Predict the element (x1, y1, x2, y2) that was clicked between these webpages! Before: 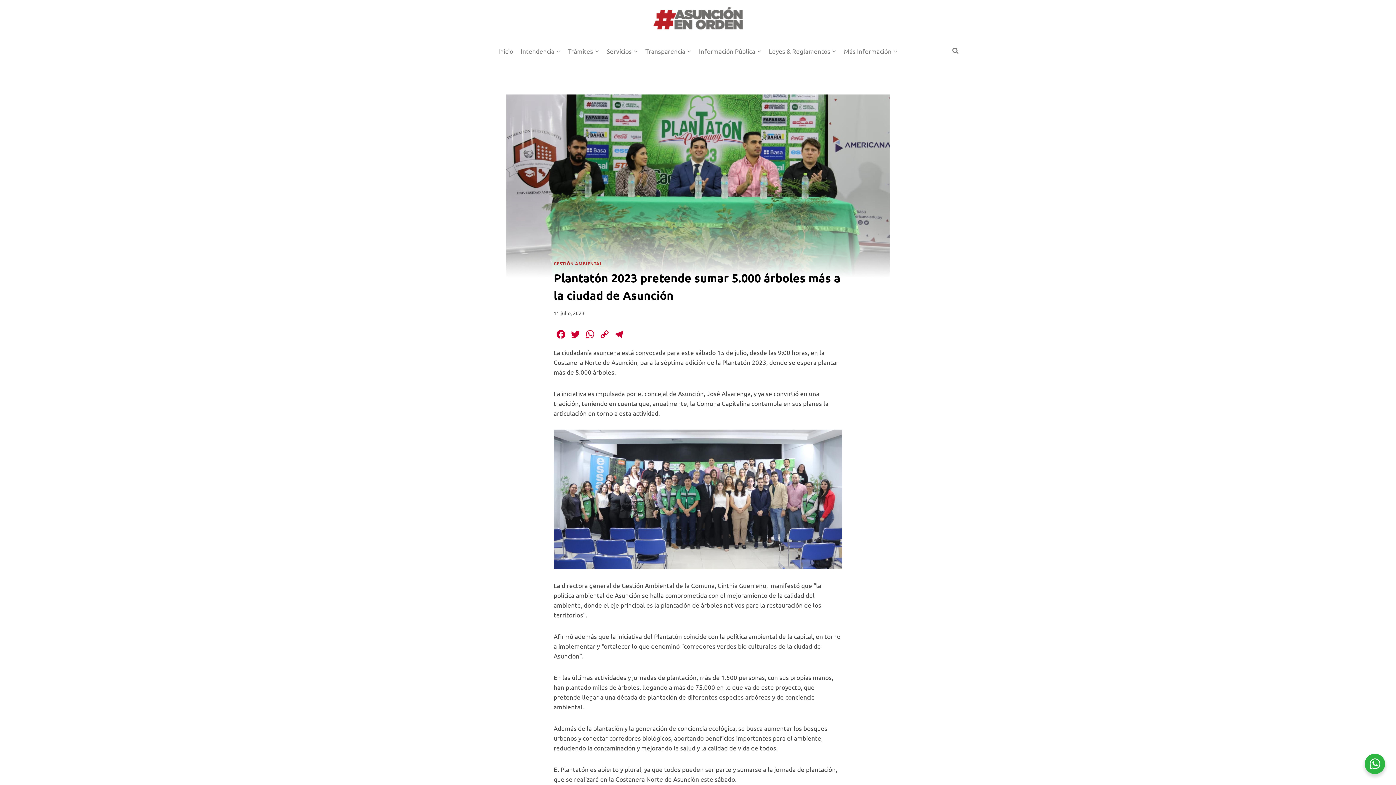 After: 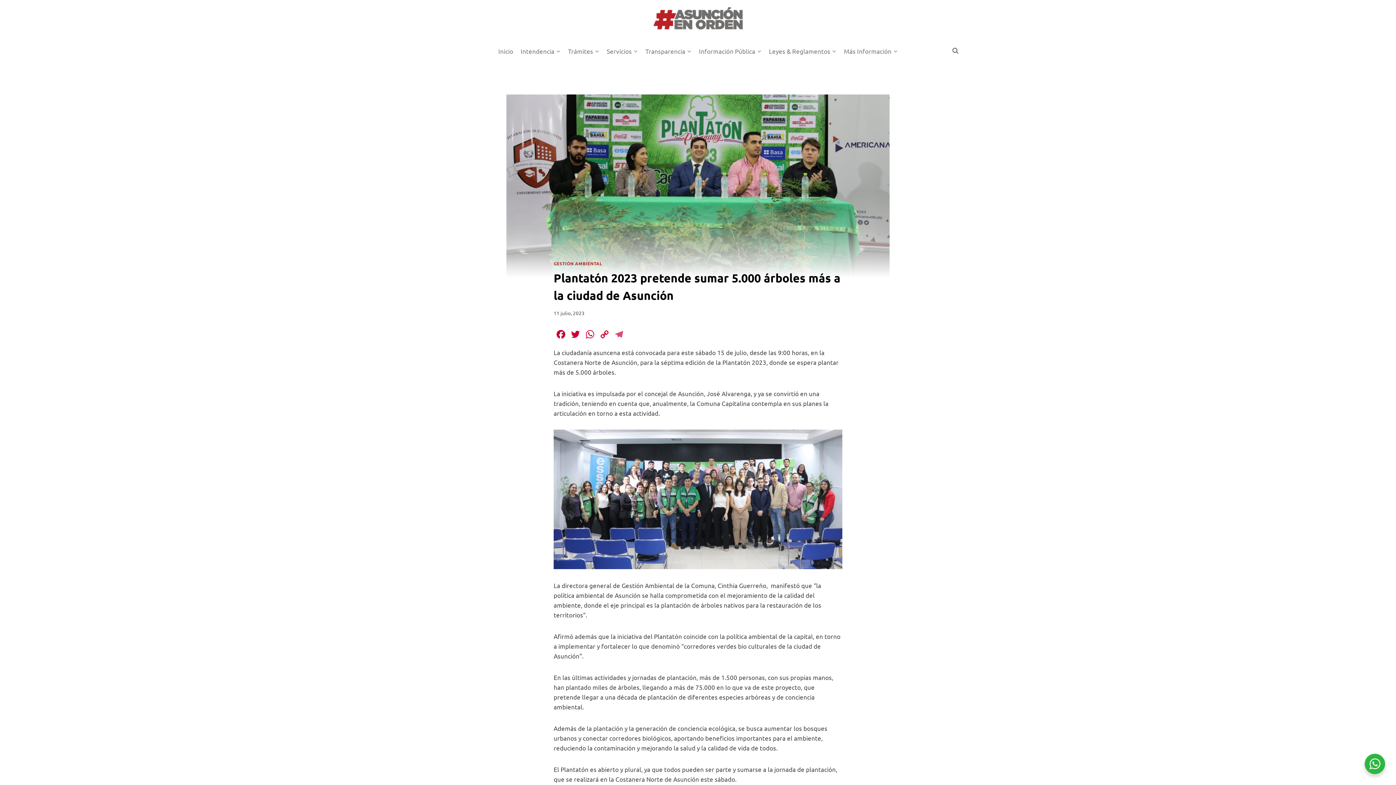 Action: bbox: (612, 328, 626, 341) label: Telegram